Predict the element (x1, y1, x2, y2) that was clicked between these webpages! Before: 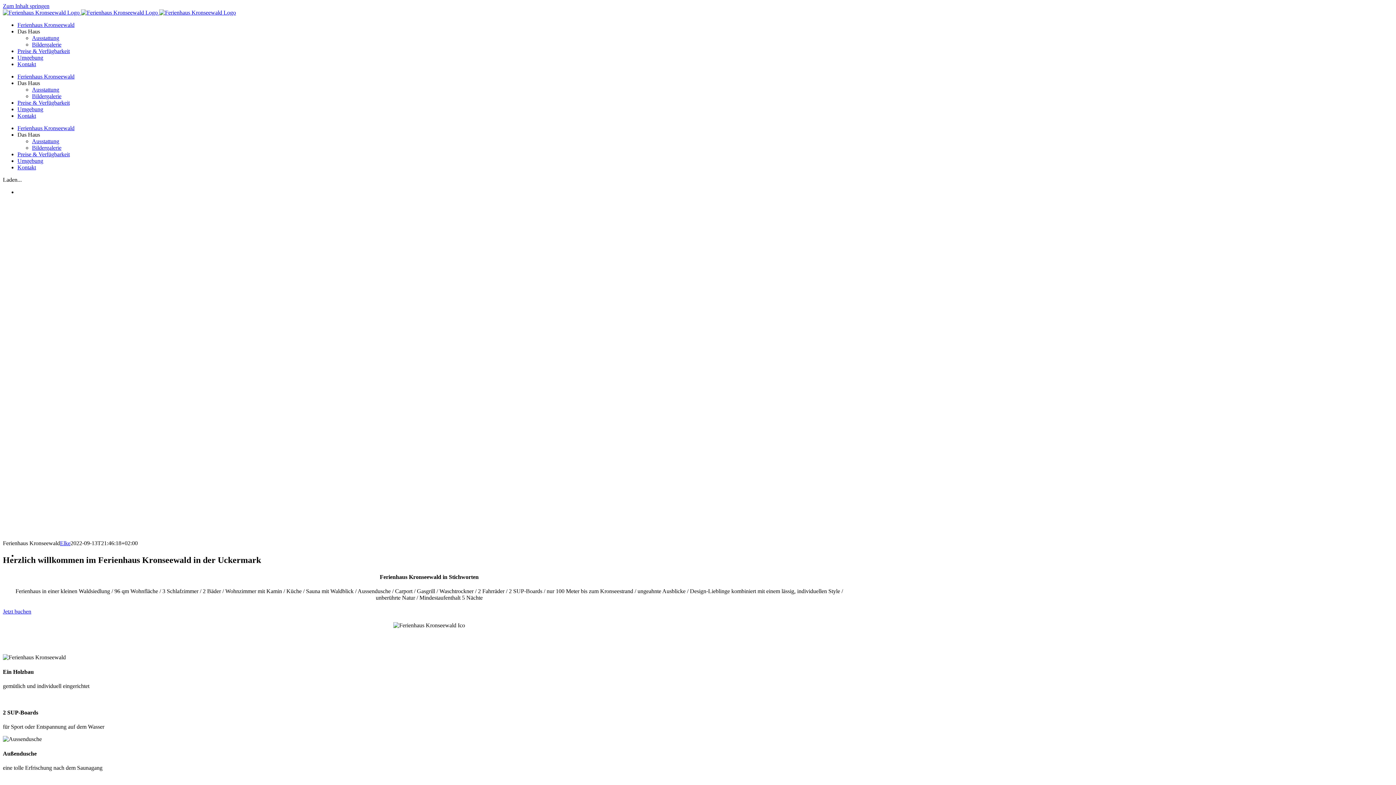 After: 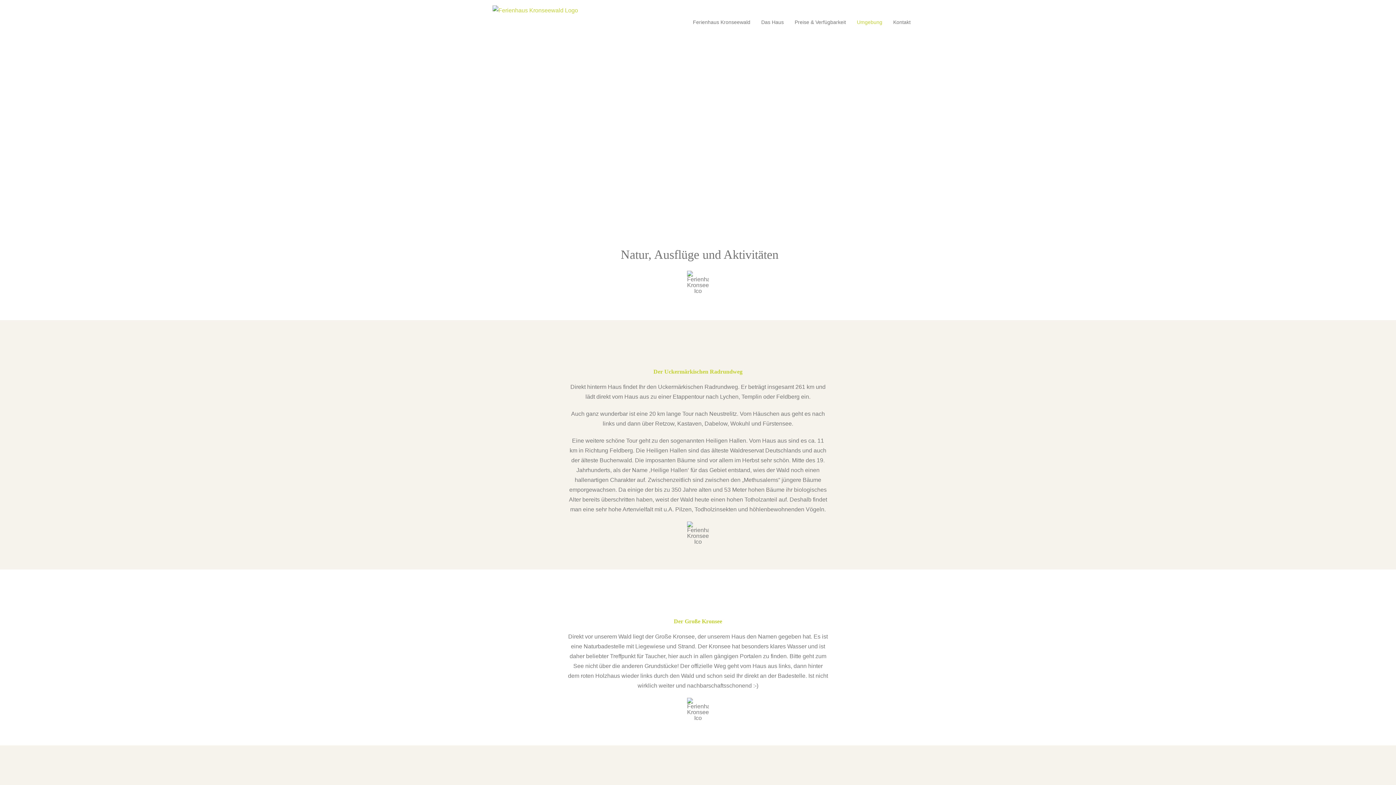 Action: bbox: (17, 157, 43, 164) label: Umgebung